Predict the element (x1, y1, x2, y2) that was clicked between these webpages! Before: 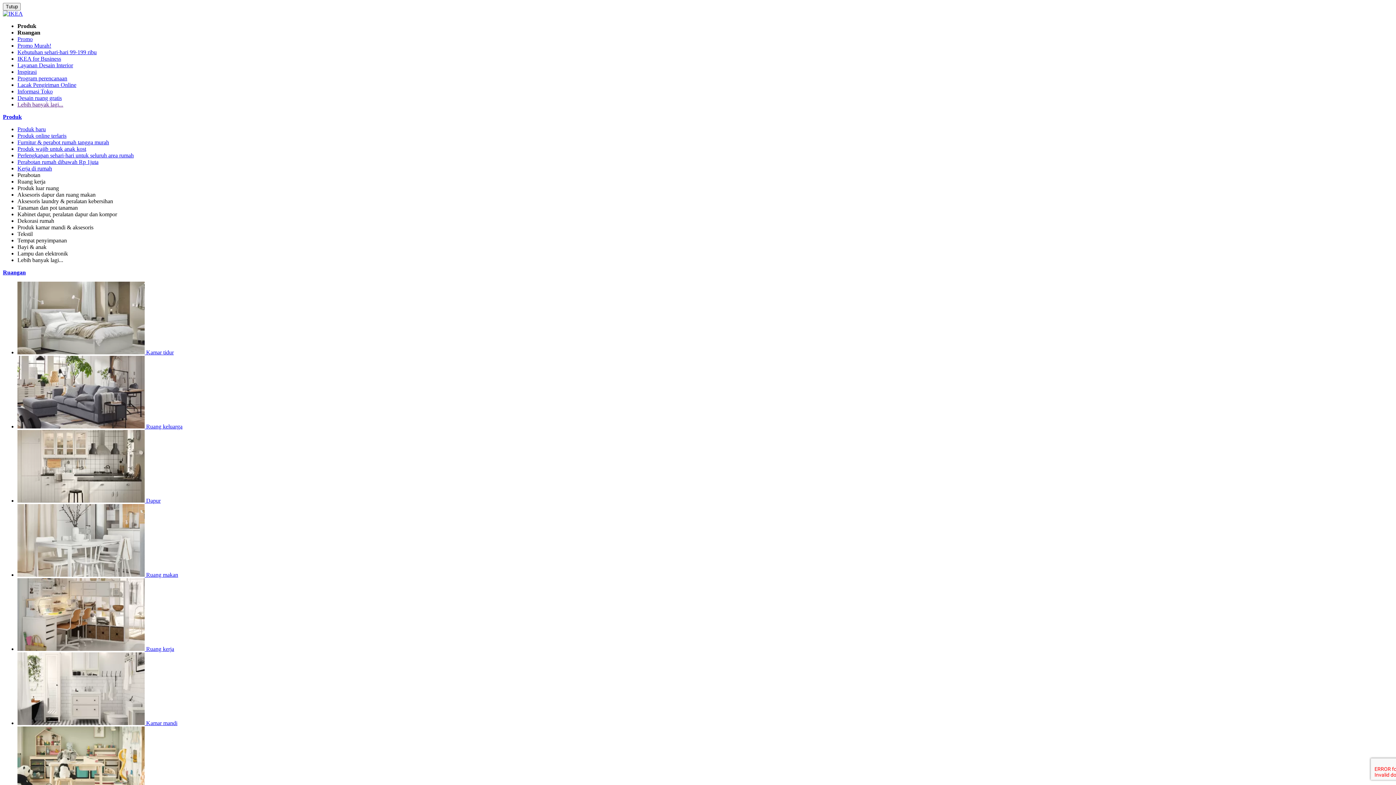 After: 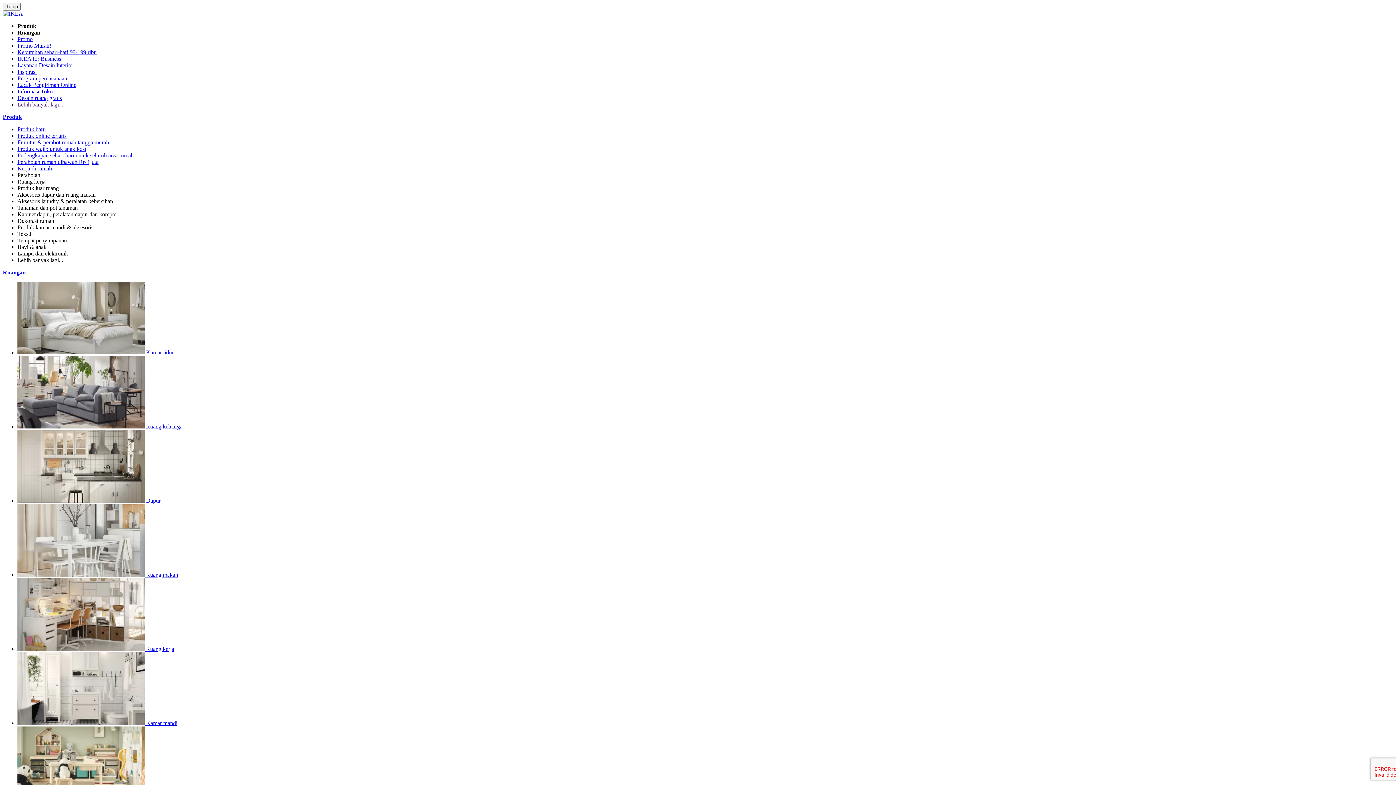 Action: bbox: (17, 101, 63, 107) label: Lebih banyak lagi...